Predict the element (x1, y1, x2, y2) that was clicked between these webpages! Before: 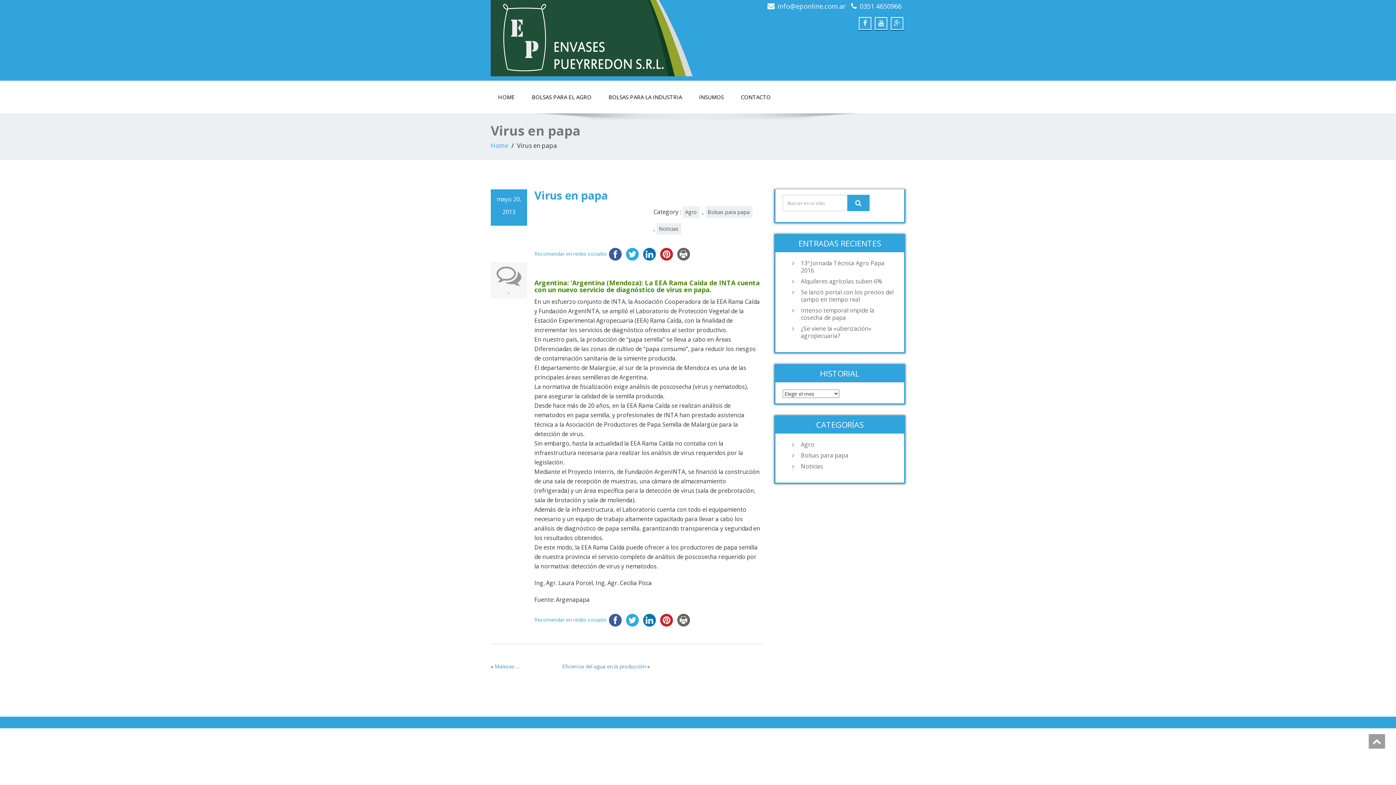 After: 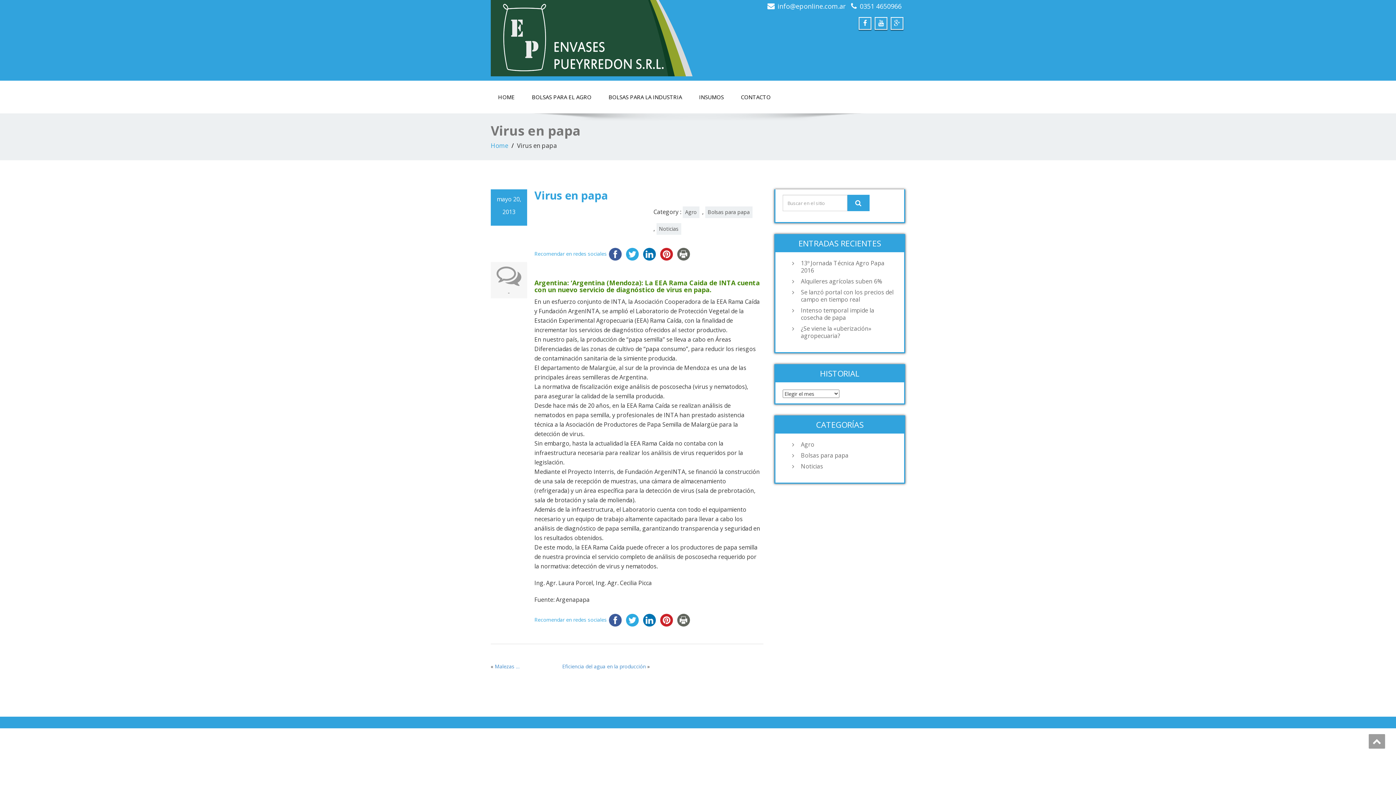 Action: bbox: (624, 250, 641, 257)